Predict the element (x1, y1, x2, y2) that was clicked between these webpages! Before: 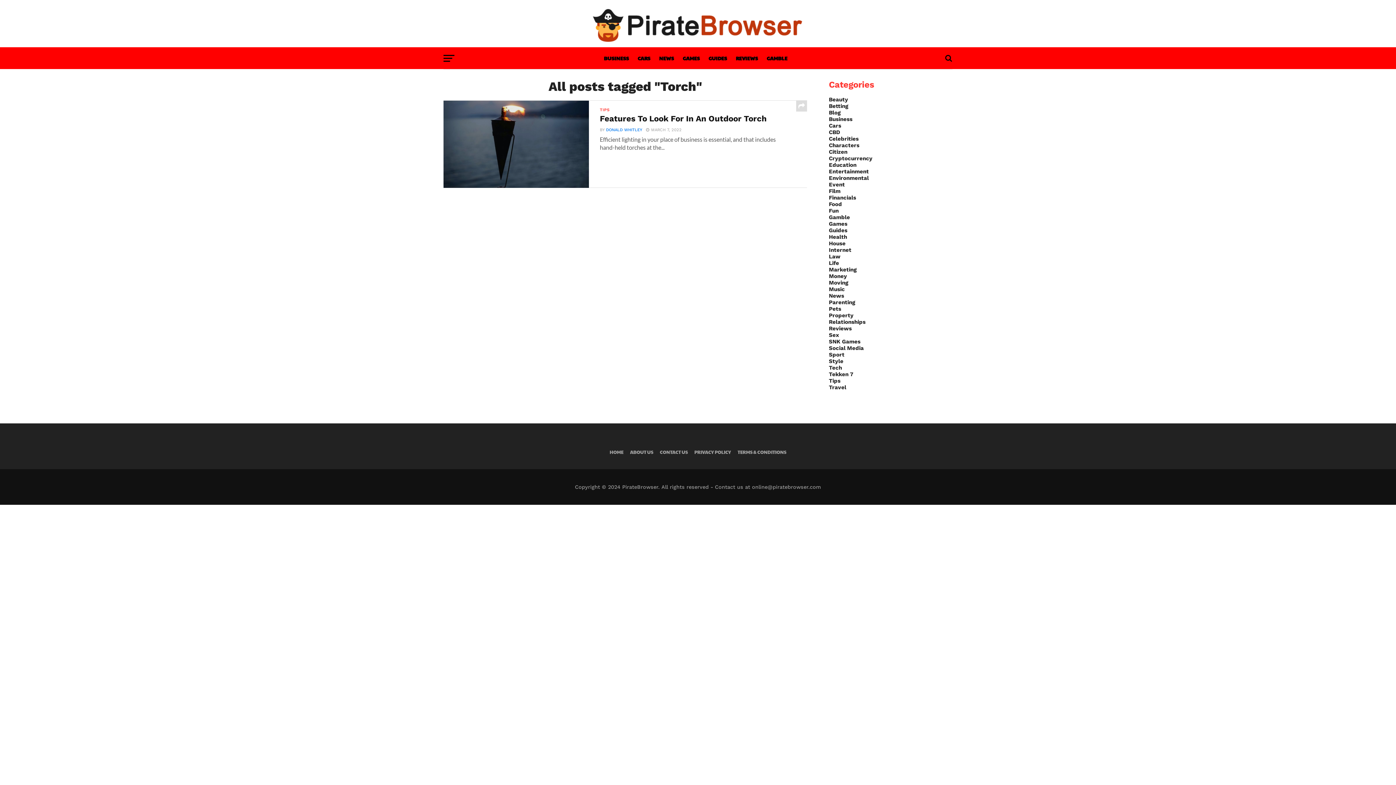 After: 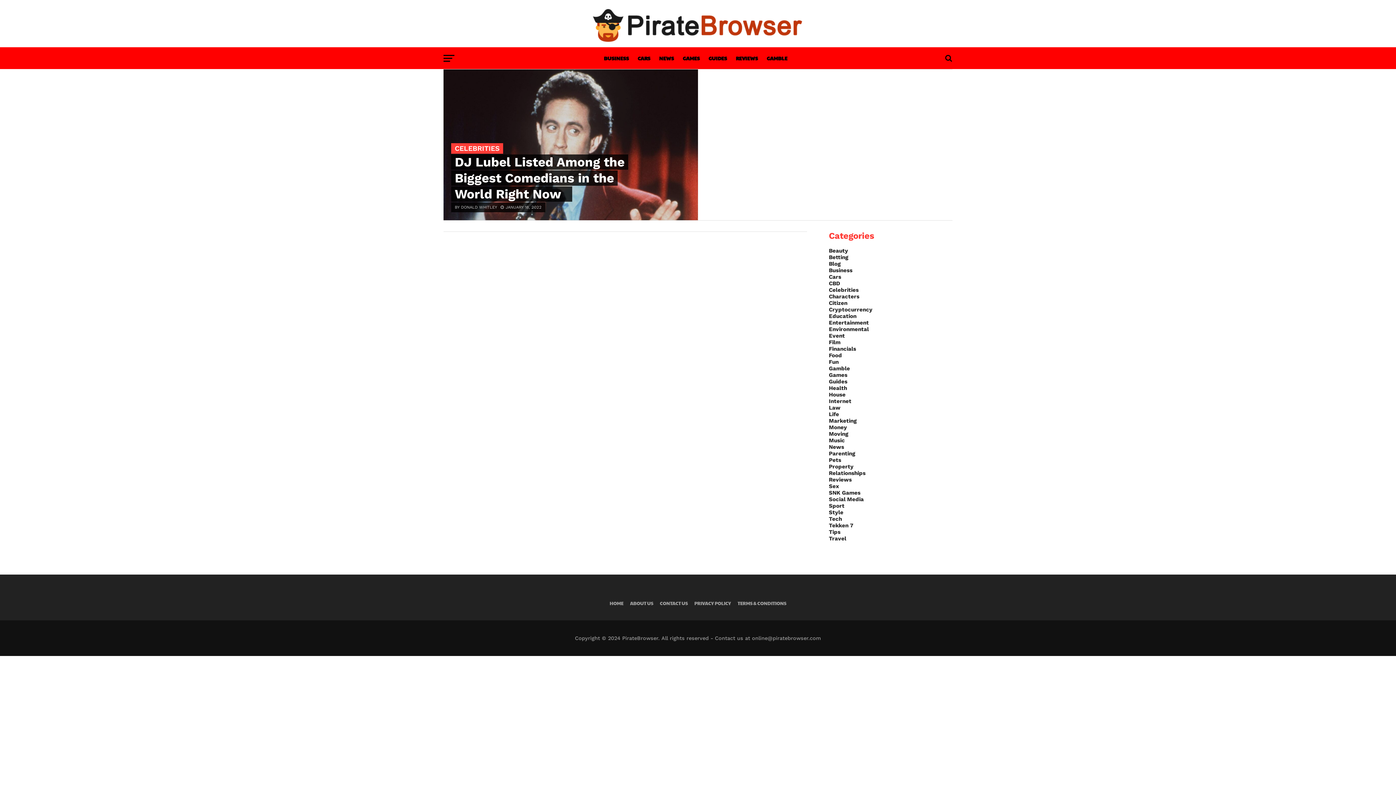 Action: label: Celebrities bbox: (829, 135, 858, 142)